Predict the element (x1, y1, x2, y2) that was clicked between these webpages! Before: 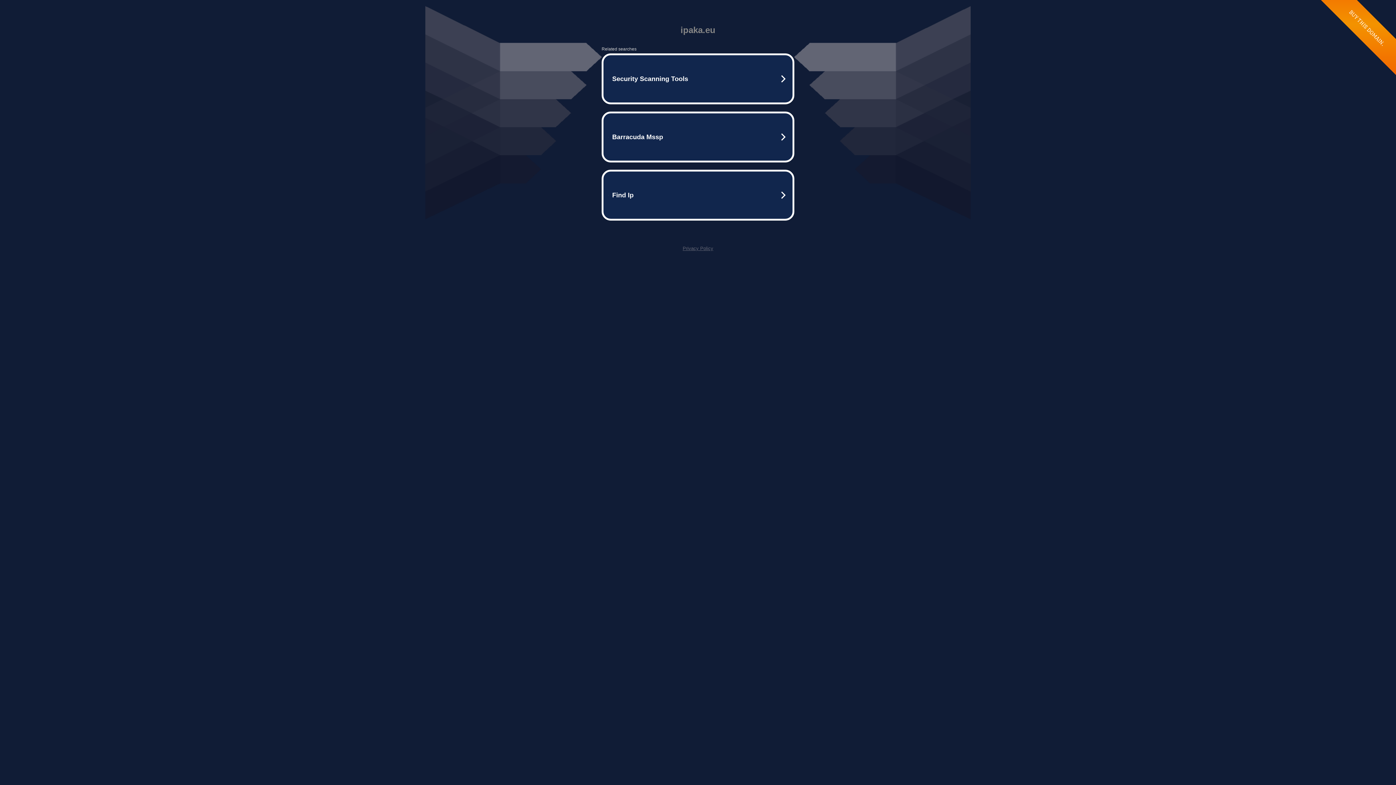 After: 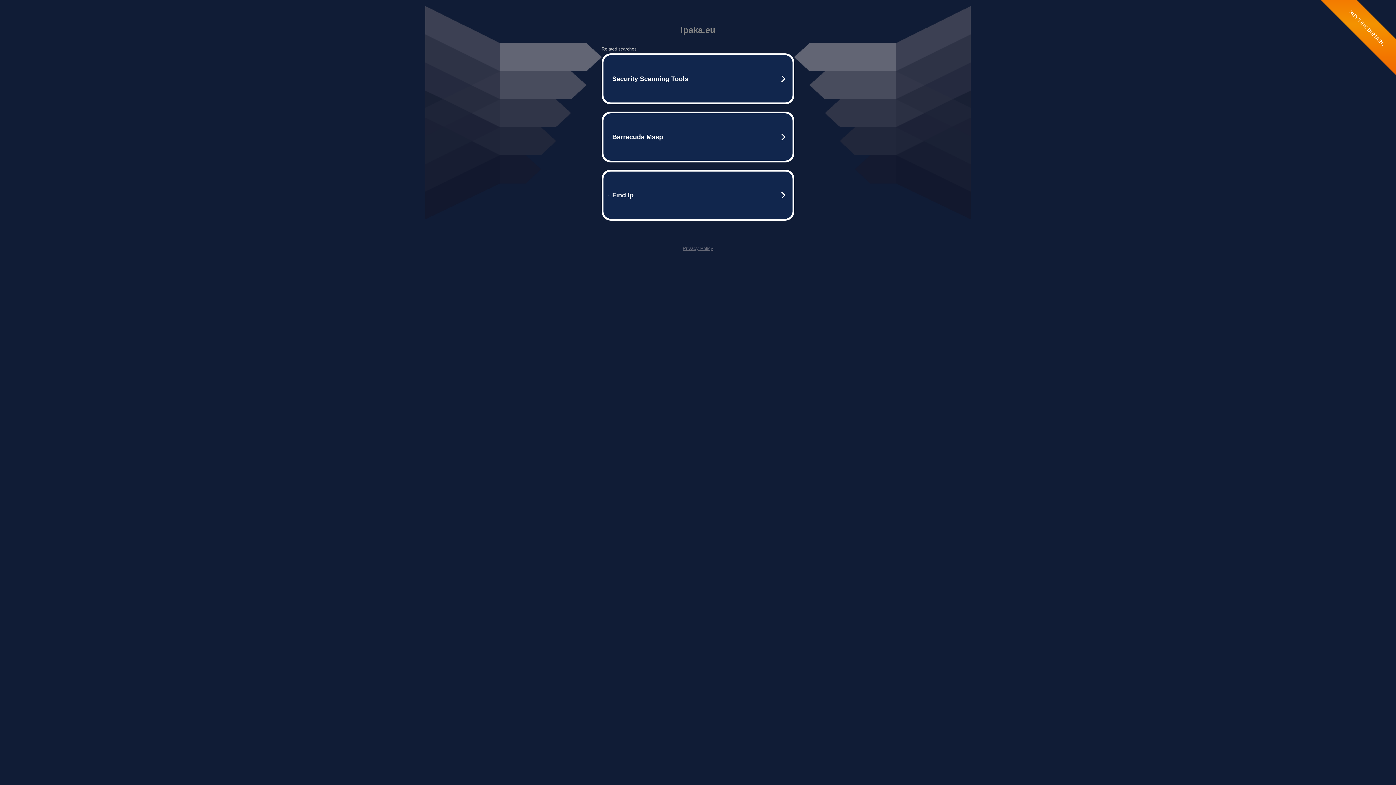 Action: label: Privacy Policy bbox: (682, 245, 713, 251)